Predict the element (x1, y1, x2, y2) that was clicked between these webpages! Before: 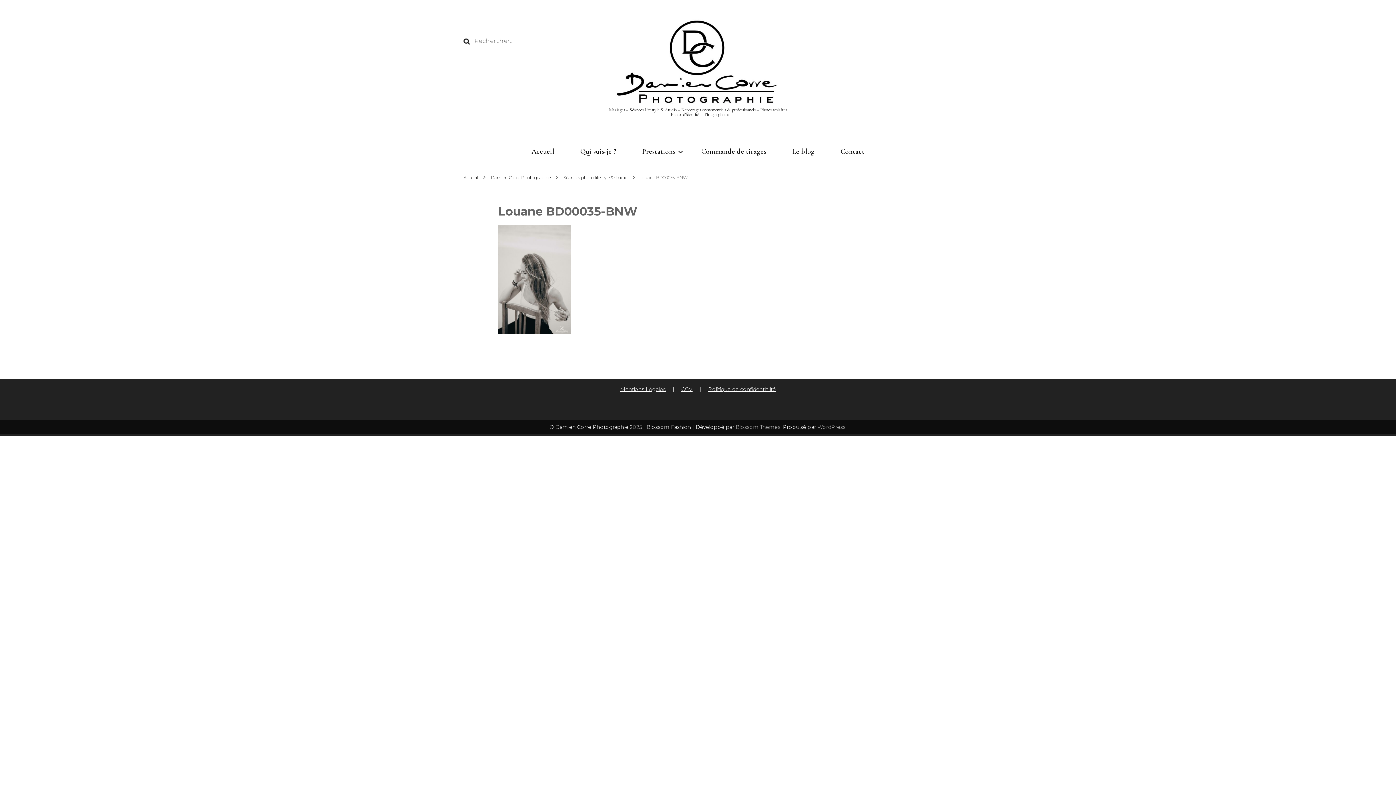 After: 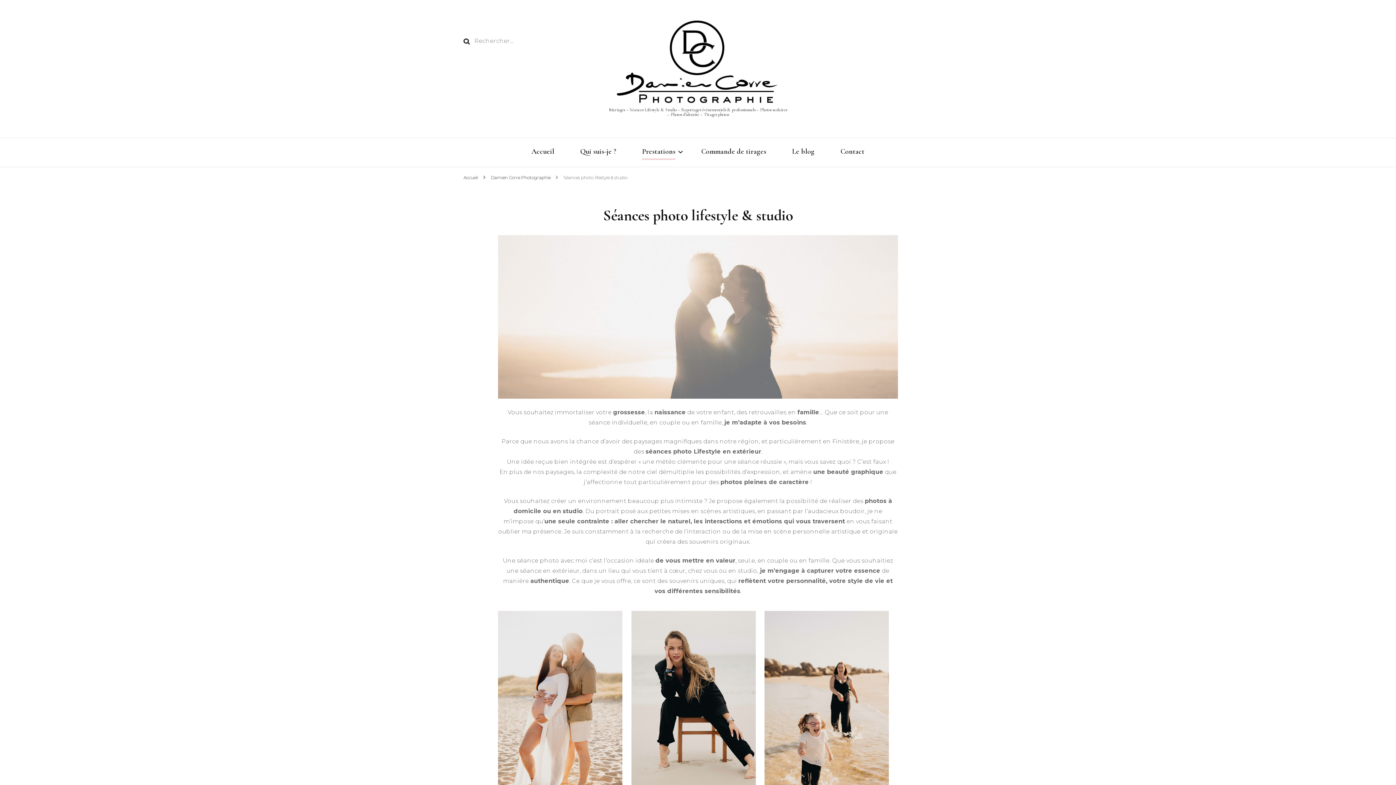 Action: label: Séances photo lifestyle & studio bbox: (563, 174, 627, 180)